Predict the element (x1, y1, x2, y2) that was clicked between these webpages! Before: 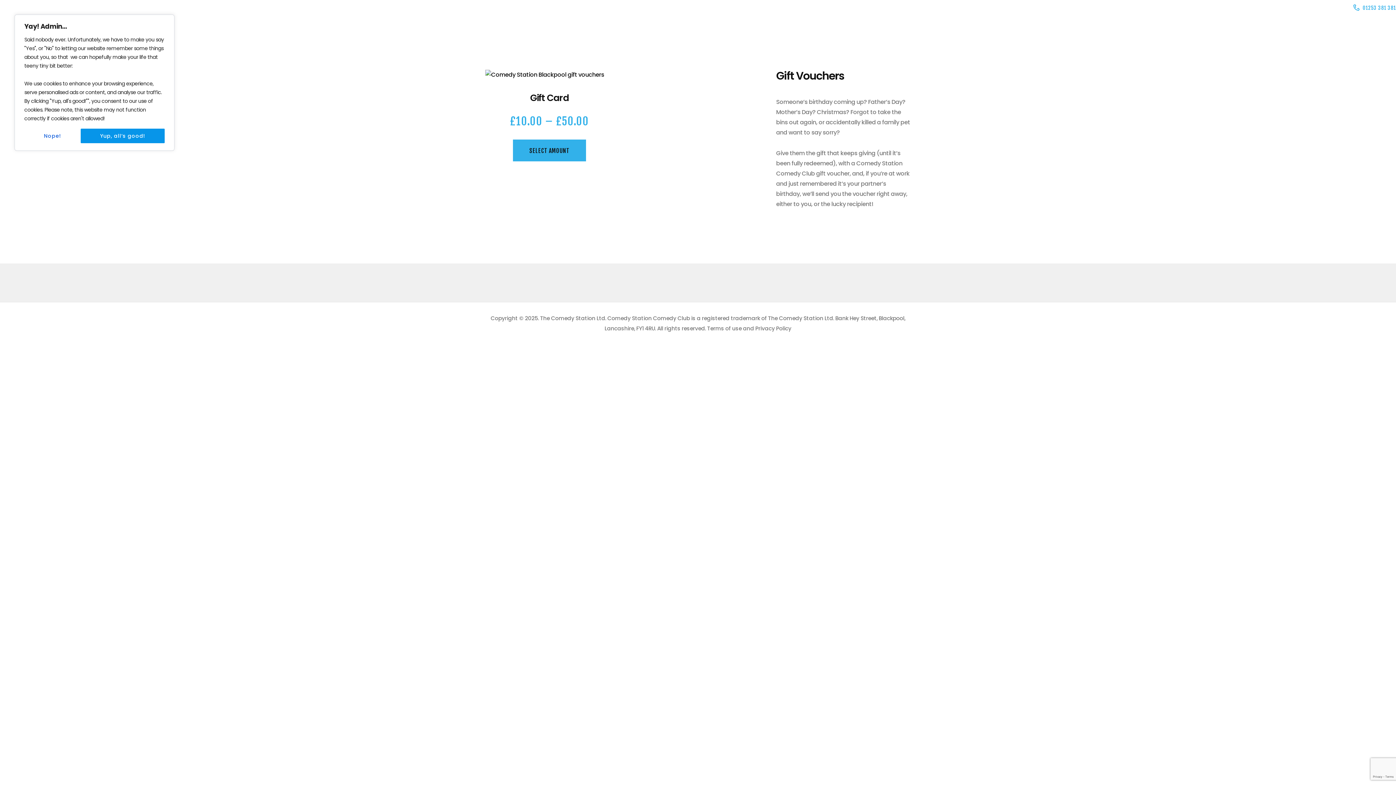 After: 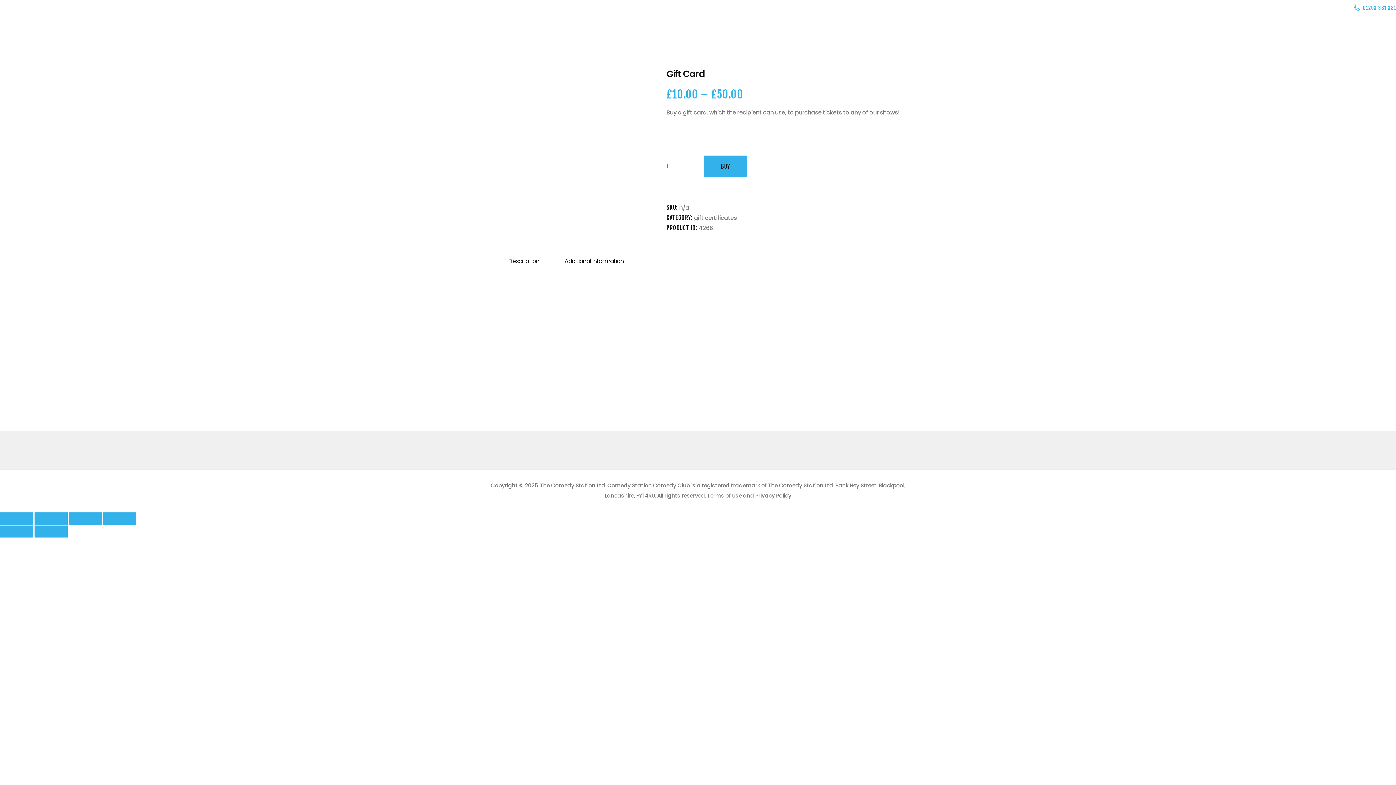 Action: label: Gift Card bbox: (494, 92, 605, 104)